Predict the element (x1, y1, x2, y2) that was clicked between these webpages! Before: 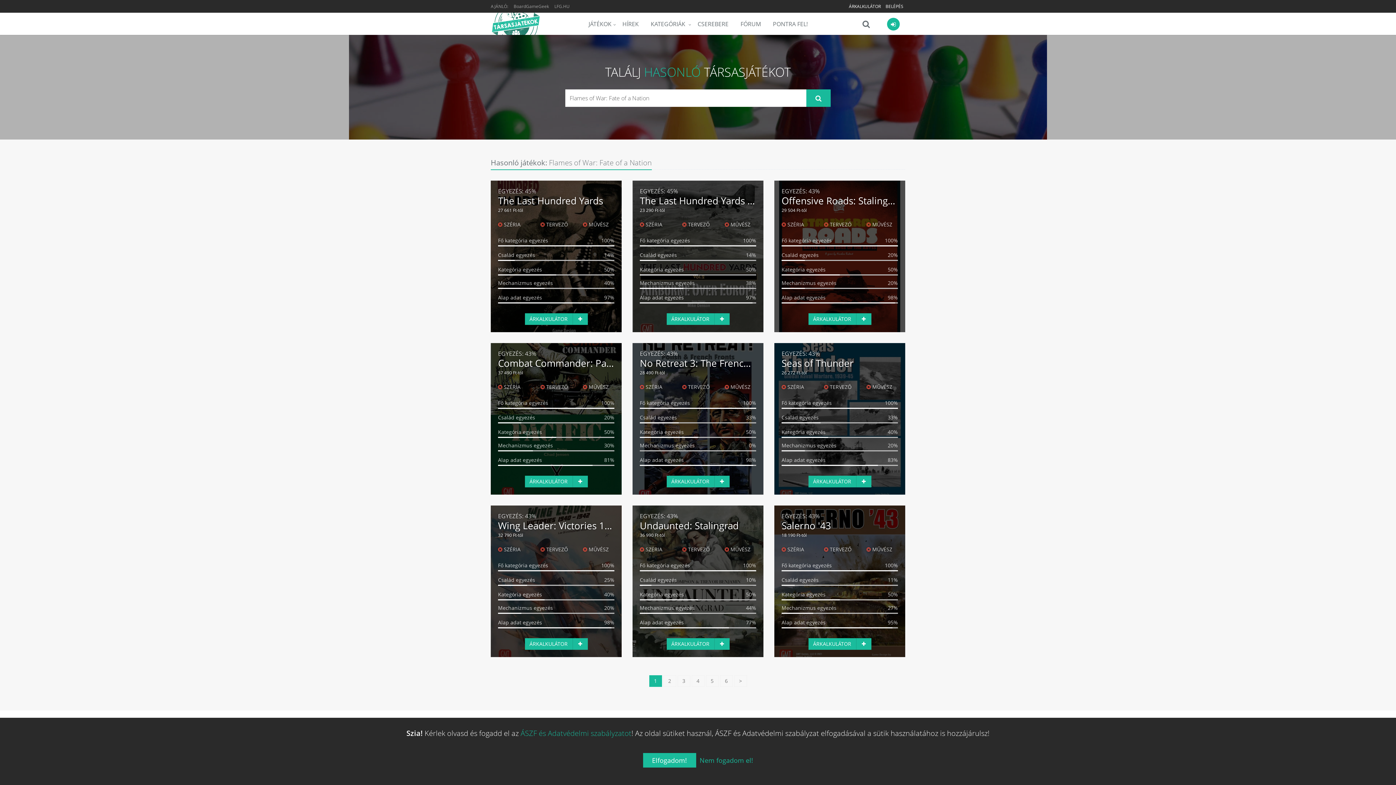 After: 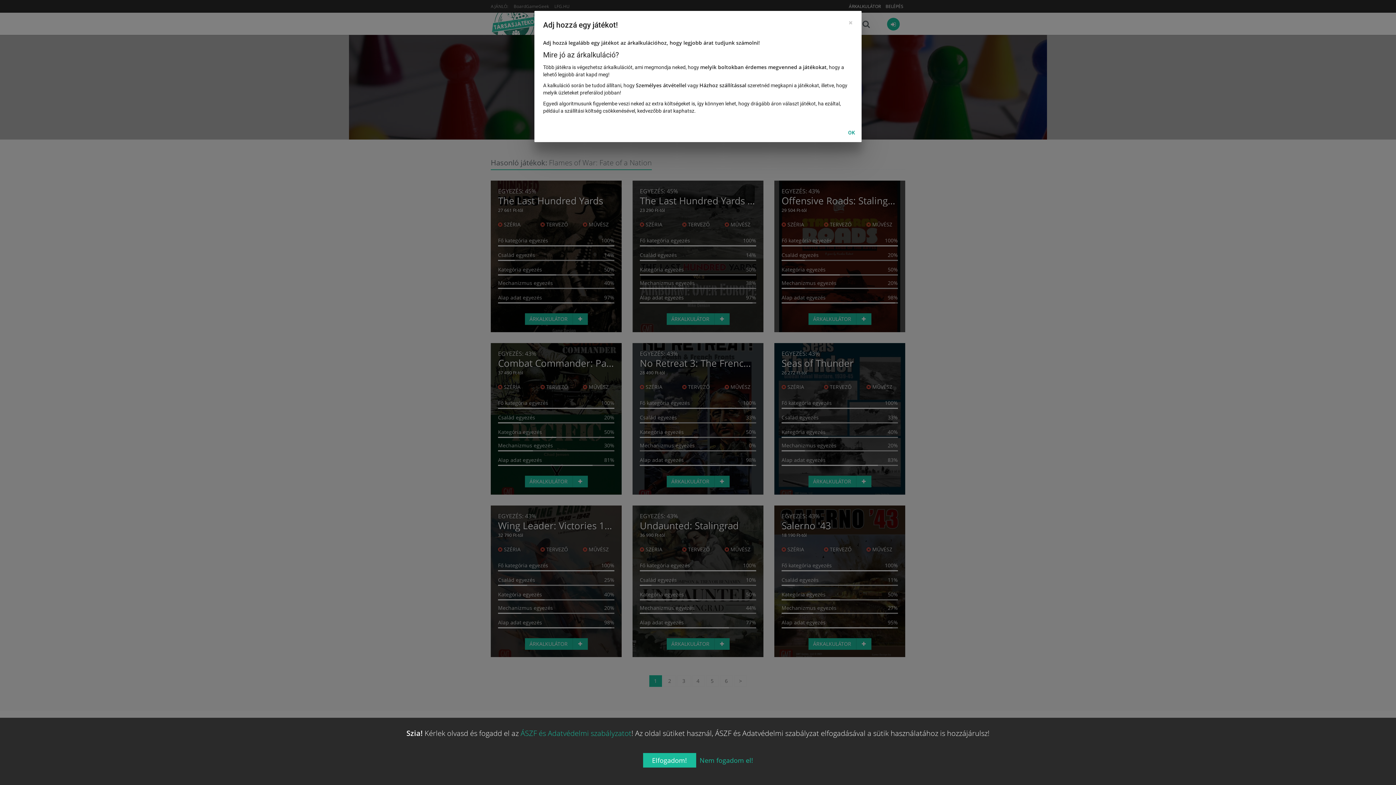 Action: label: ÁRKALKULÁTOR bbox: (666, 476, 714, 487)